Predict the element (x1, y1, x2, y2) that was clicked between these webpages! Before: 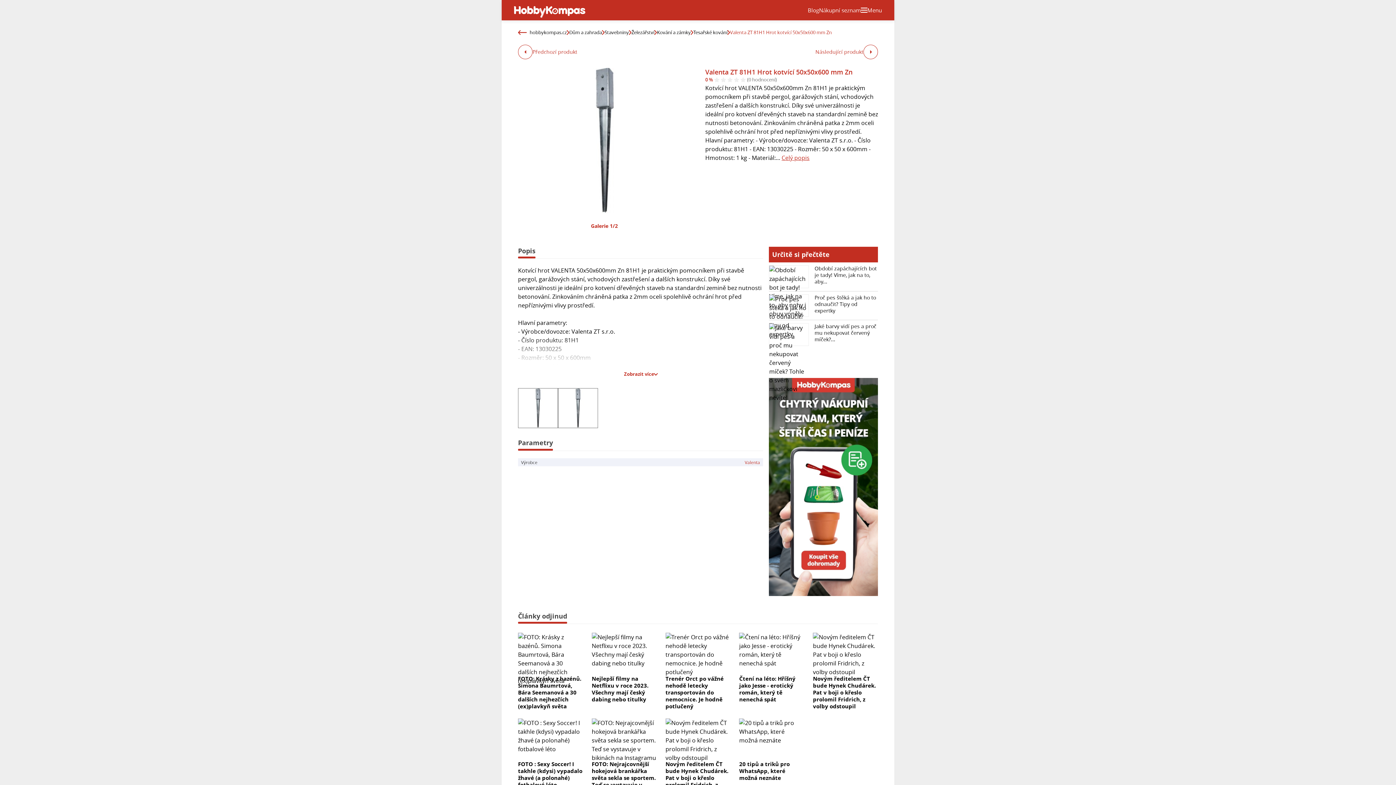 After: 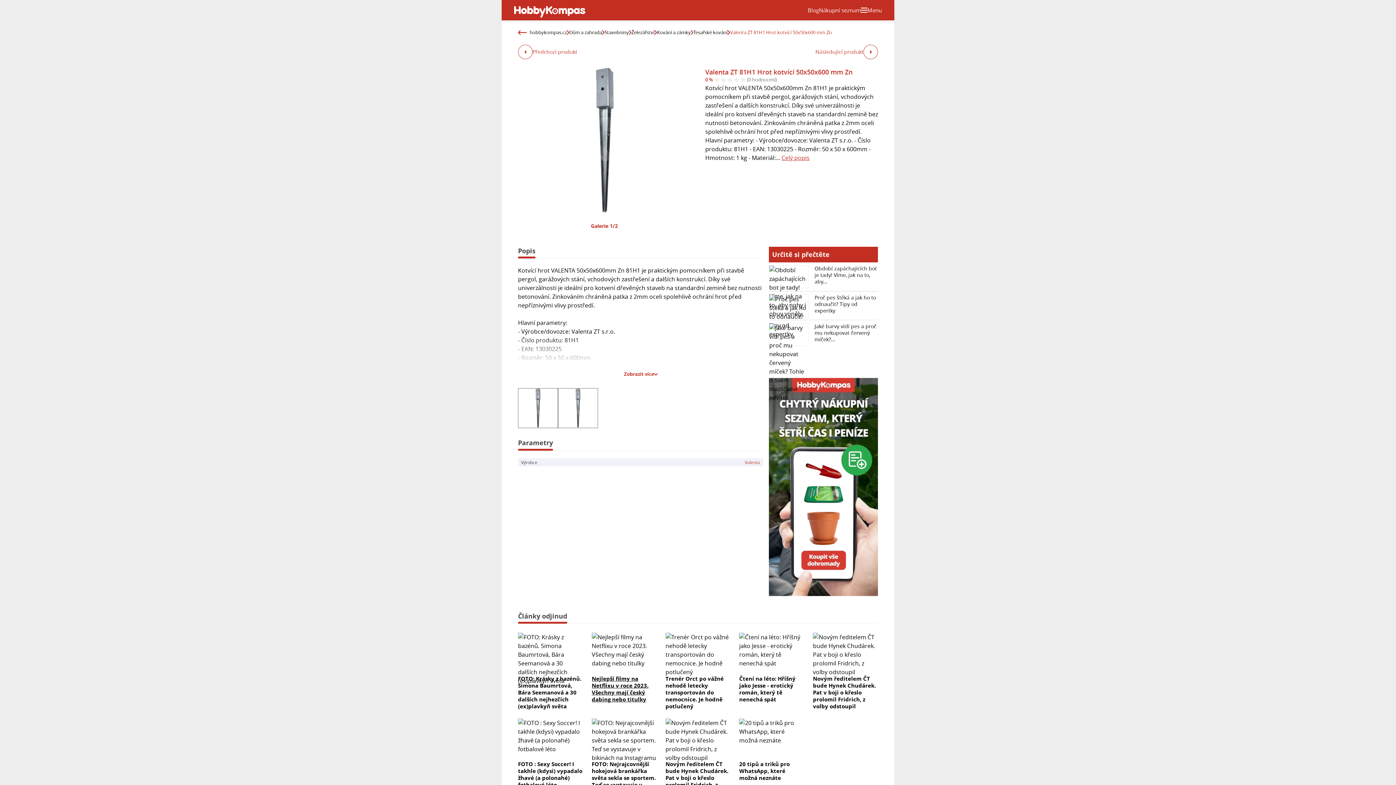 Action: label: Nejlepší filmy na Netflixu v roce 2023. Všechny mají český dabing nebo titulky bbox: (591, 675, 648, 703)